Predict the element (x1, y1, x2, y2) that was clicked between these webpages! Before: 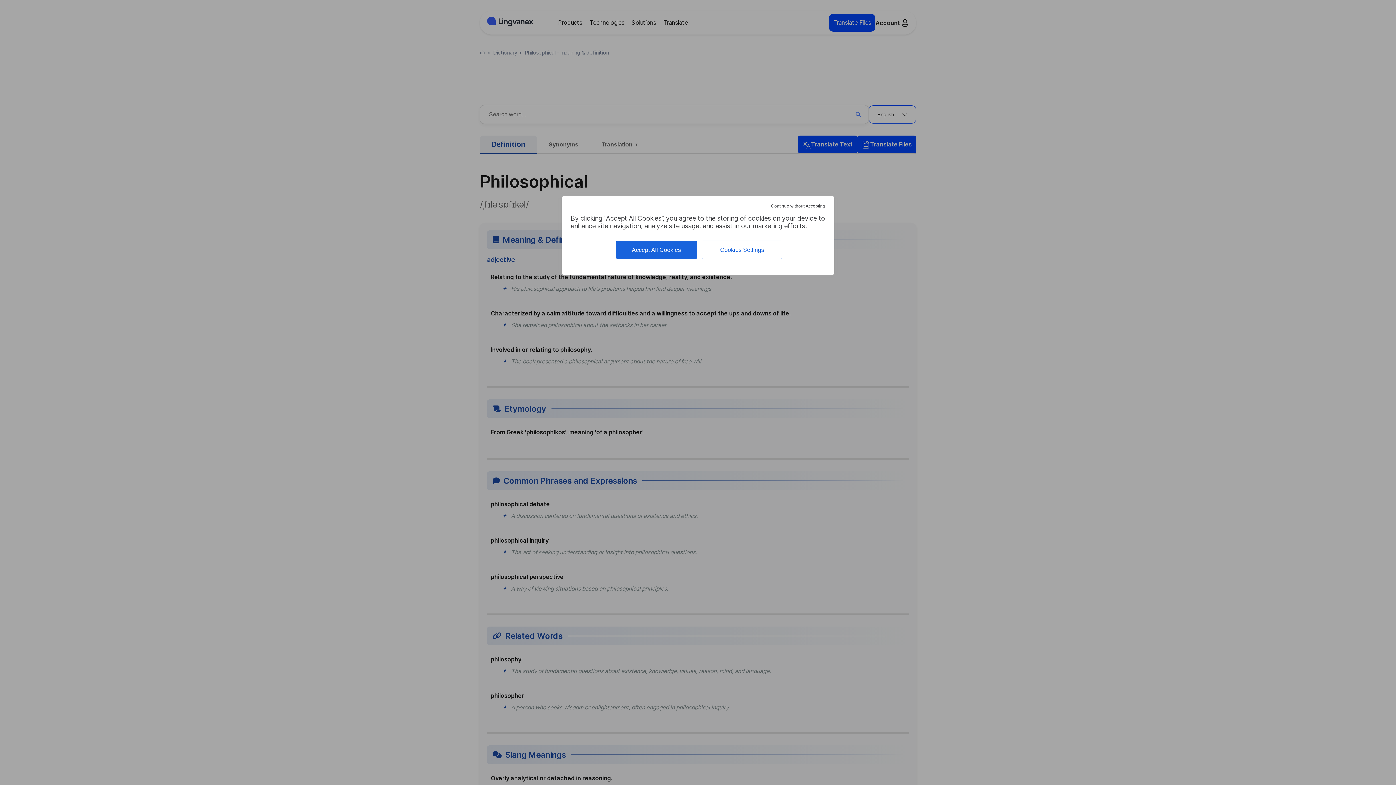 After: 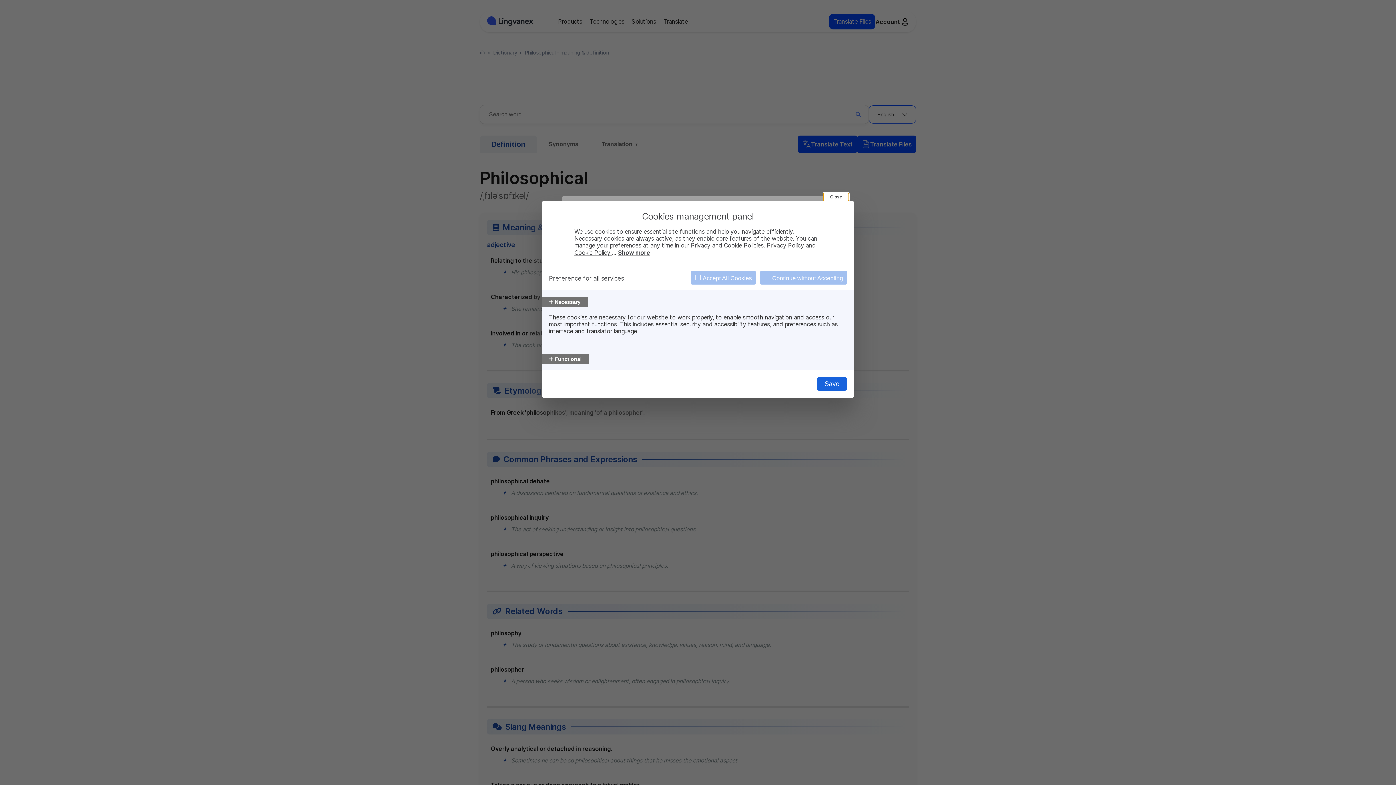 Action: bbox: (701, 240, 782, 259) label: Cookies Settings